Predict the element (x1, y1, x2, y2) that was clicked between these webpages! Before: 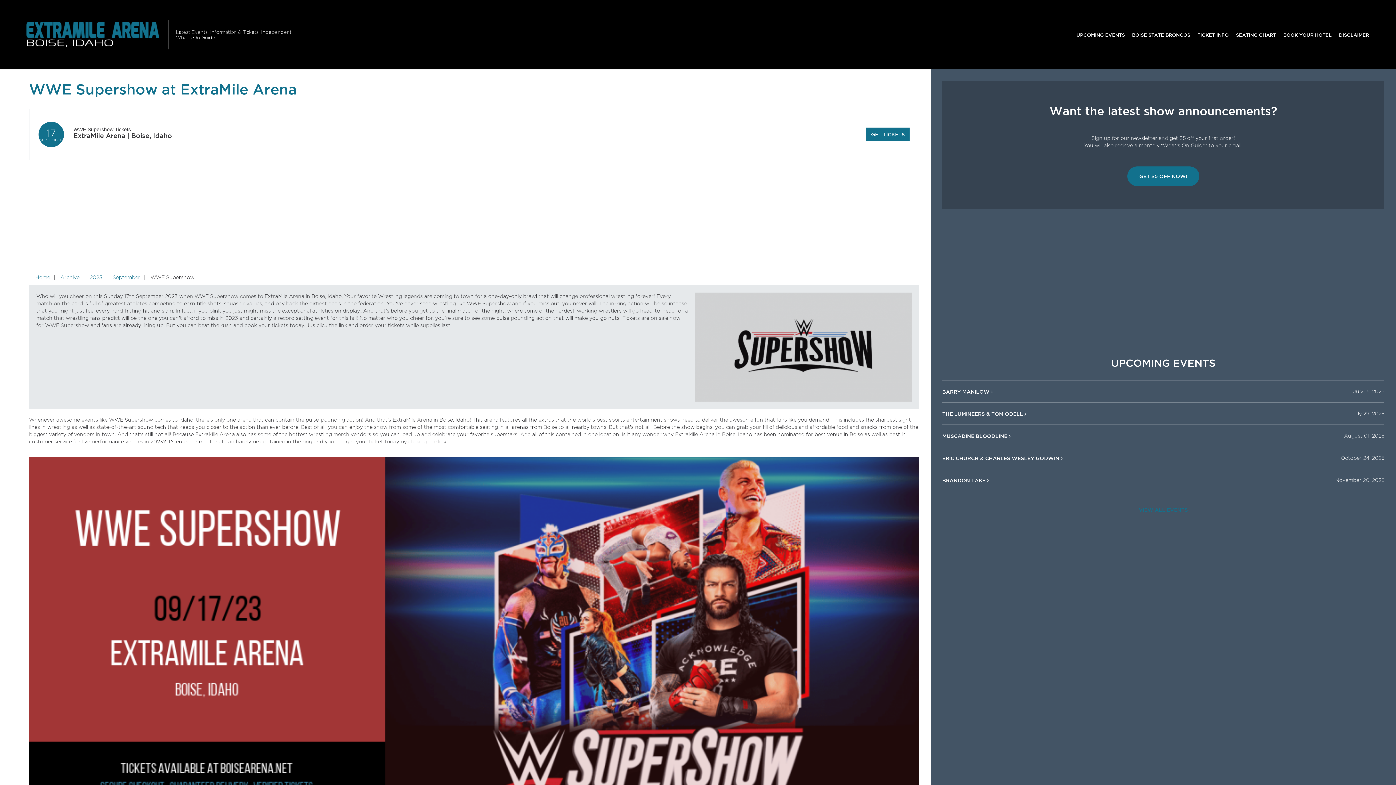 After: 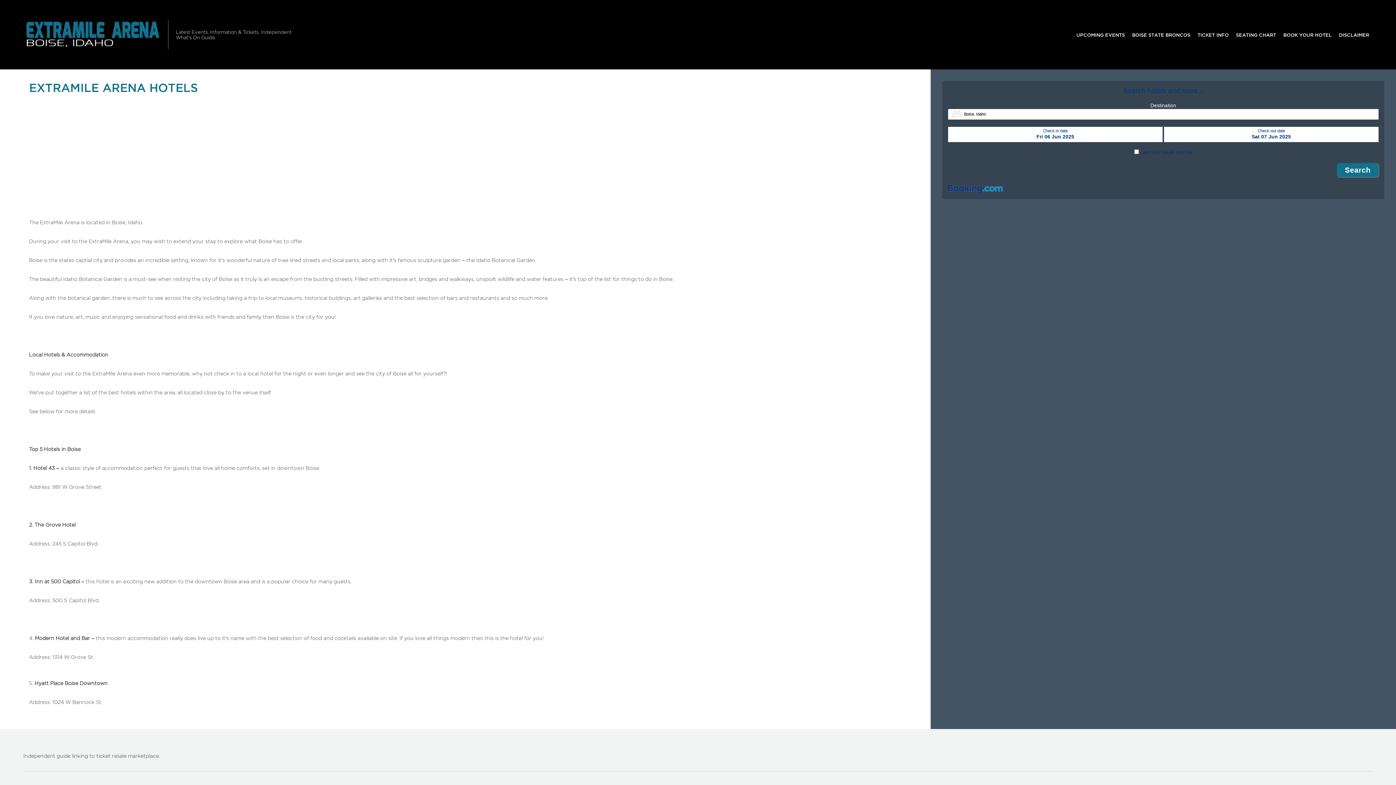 Action: label: BOOK YOUR HOTEL bbox: (1280, 27, 1335, 41)